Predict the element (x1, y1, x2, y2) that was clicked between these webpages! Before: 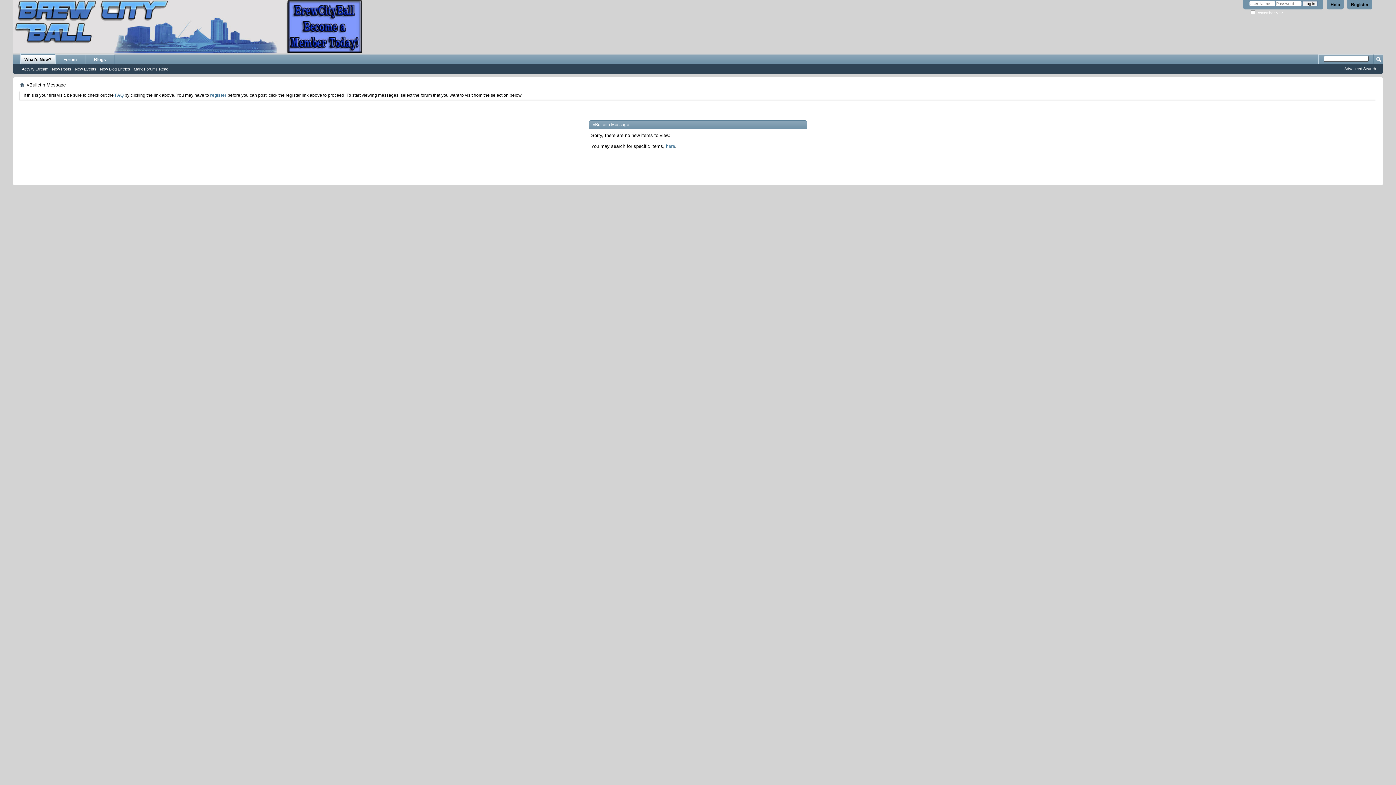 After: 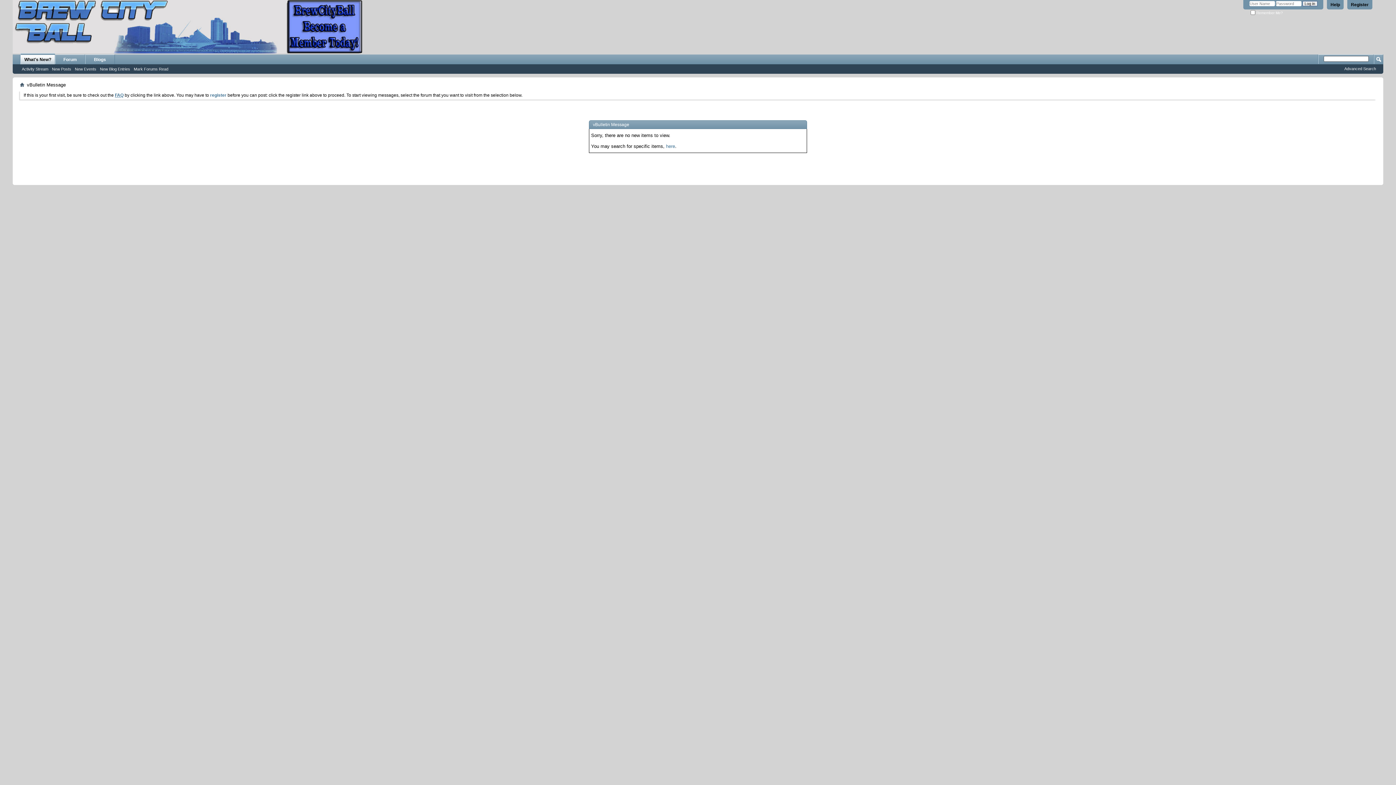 Action: bbox: (114, 92, 123, 97) label: FAQ